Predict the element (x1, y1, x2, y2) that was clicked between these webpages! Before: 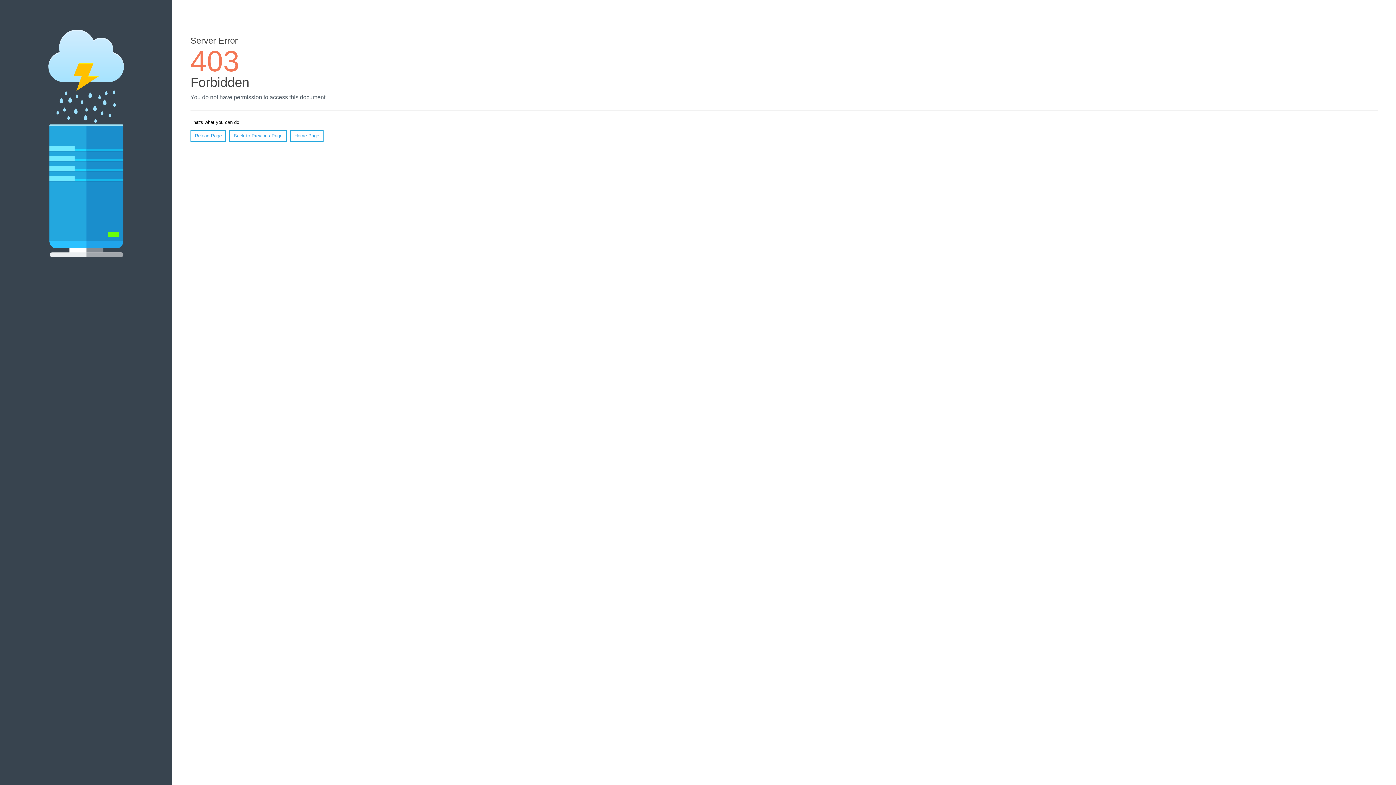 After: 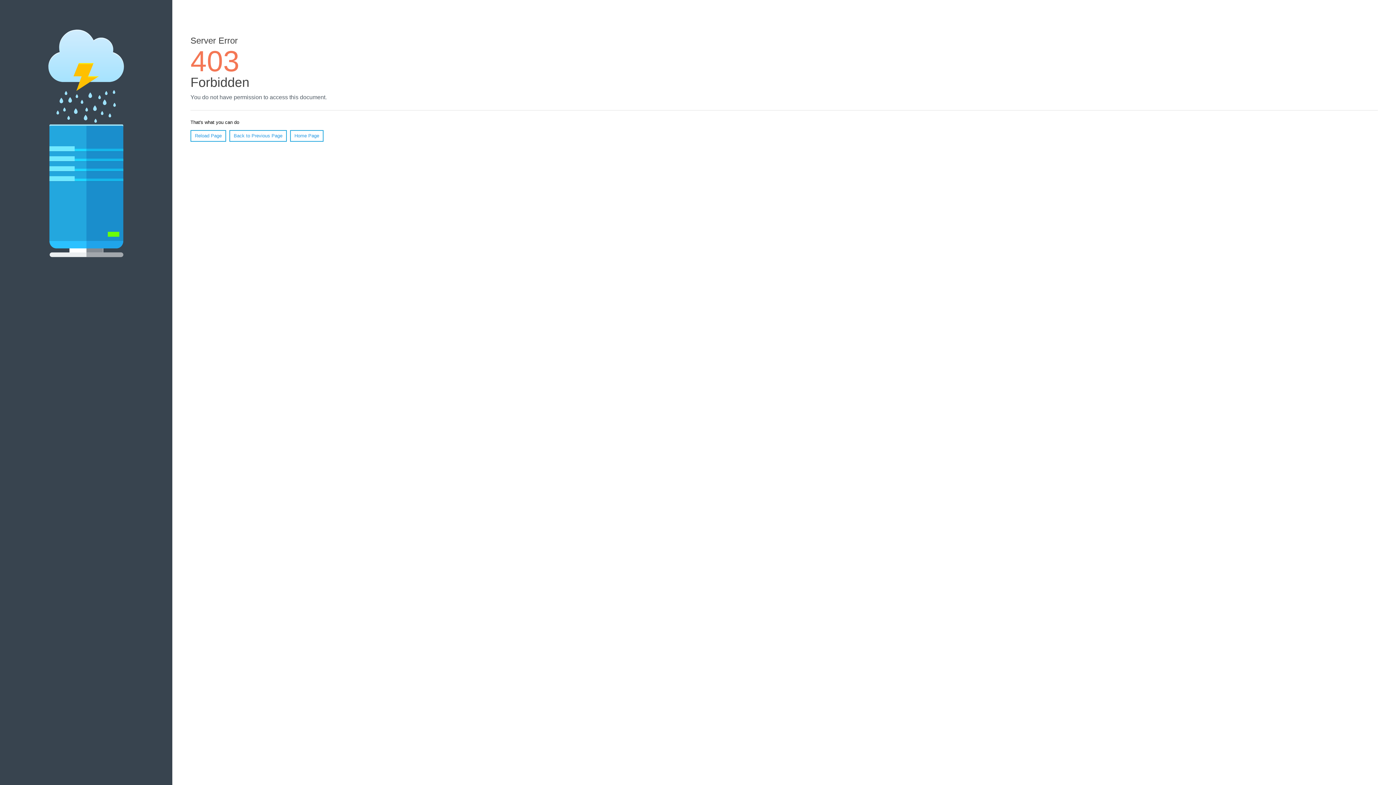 Action: bbox: (290, 130, 323, 141) label: Home Page